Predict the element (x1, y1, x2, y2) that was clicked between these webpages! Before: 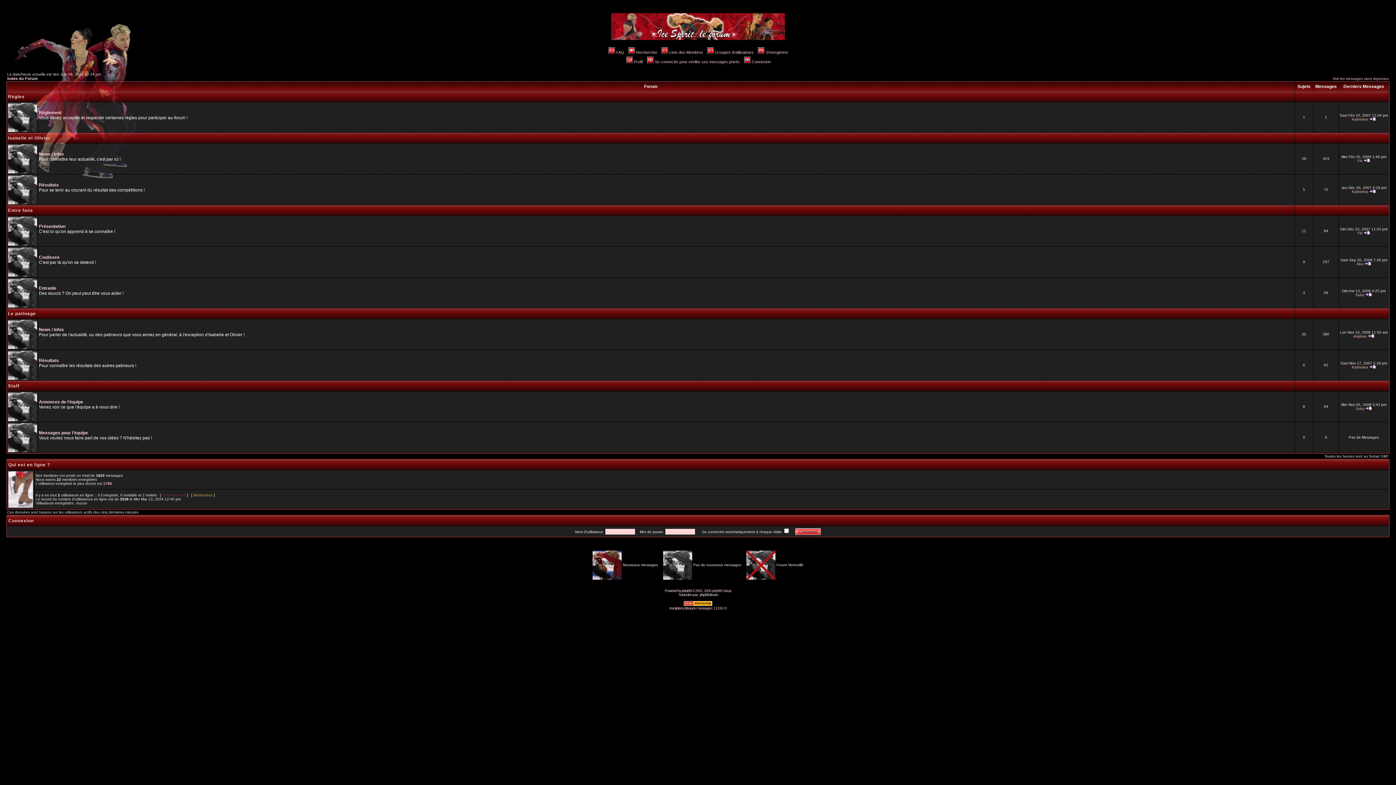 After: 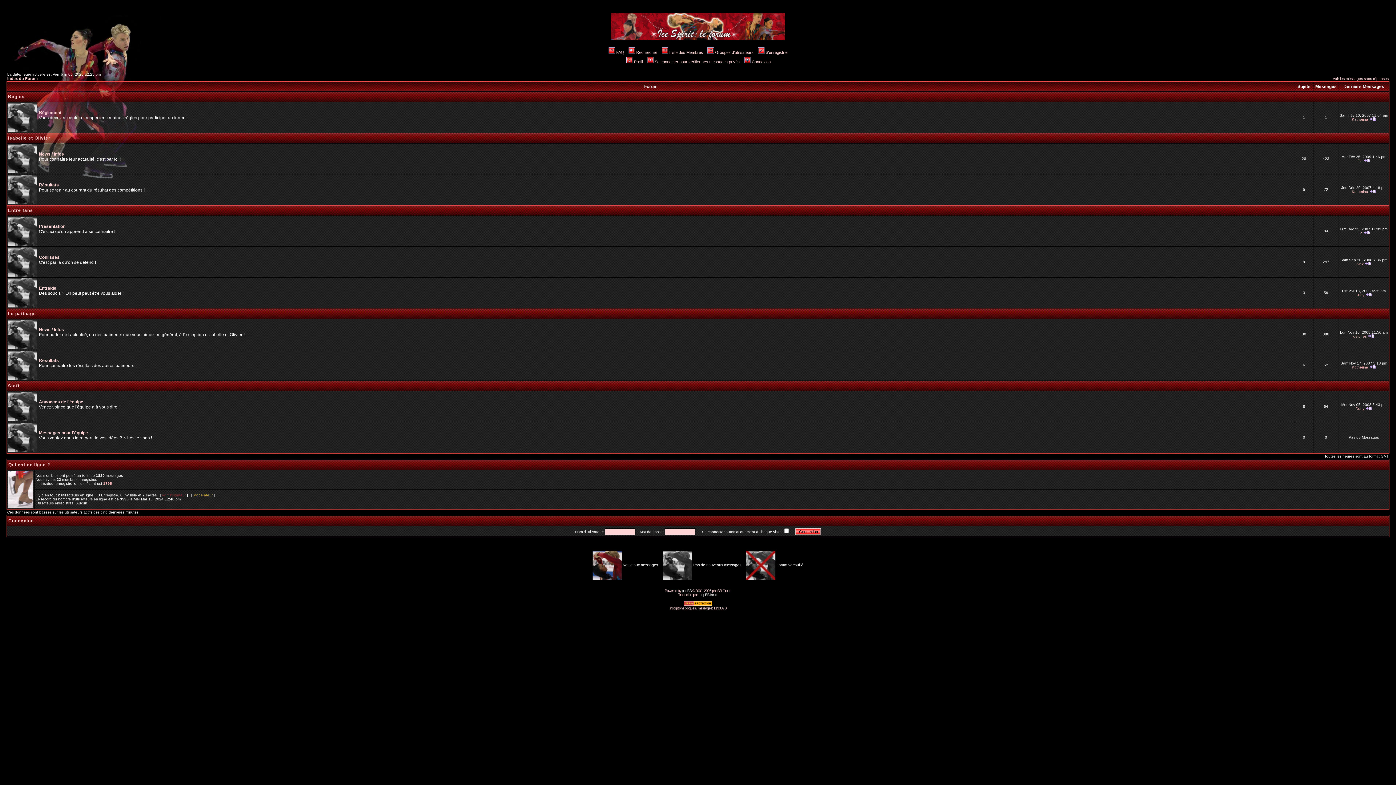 Action: label: Index du Forum bbox: (7, 76, 37, 80)